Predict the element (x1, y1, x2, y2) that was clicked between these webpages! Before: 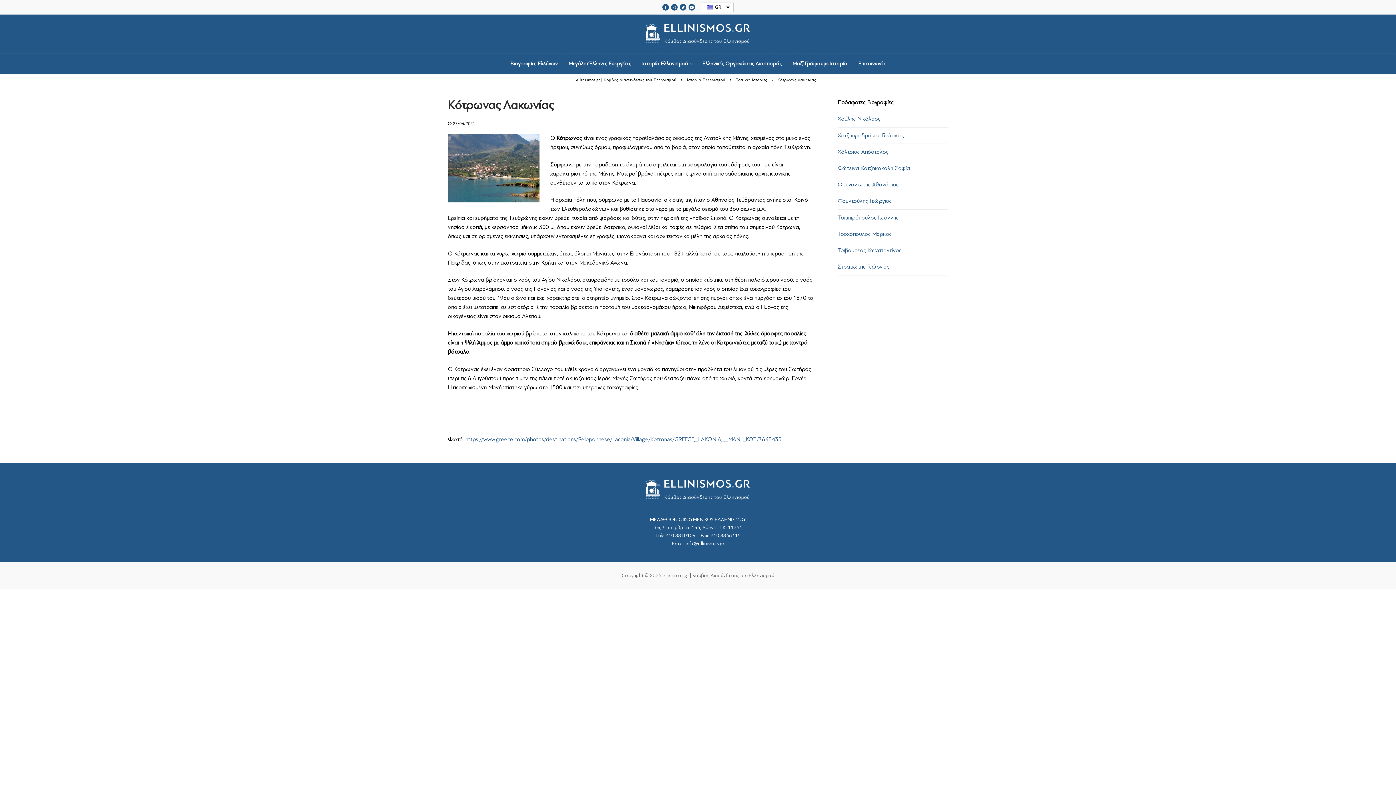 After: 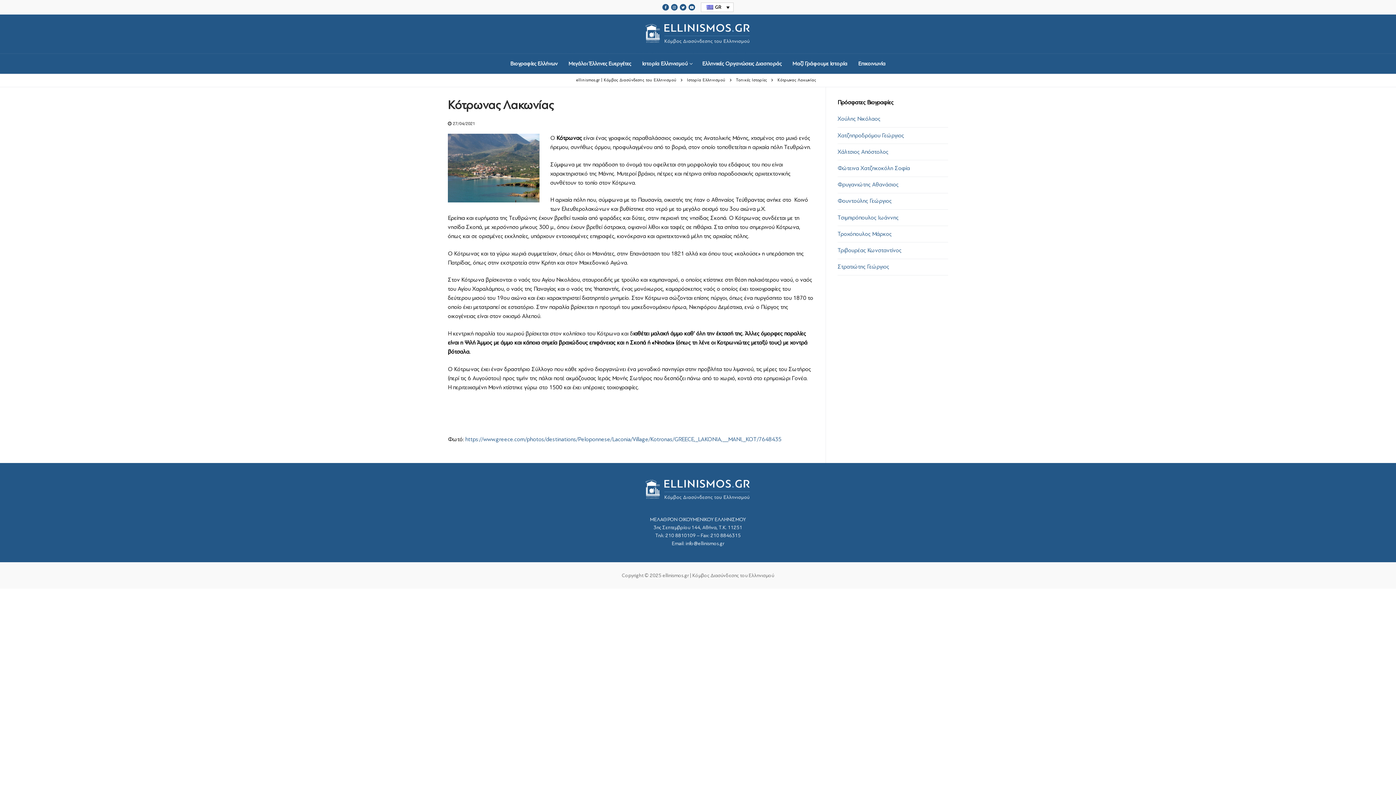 Action: label:  27/04/2021 bbox: (448, 121, 475, 126)